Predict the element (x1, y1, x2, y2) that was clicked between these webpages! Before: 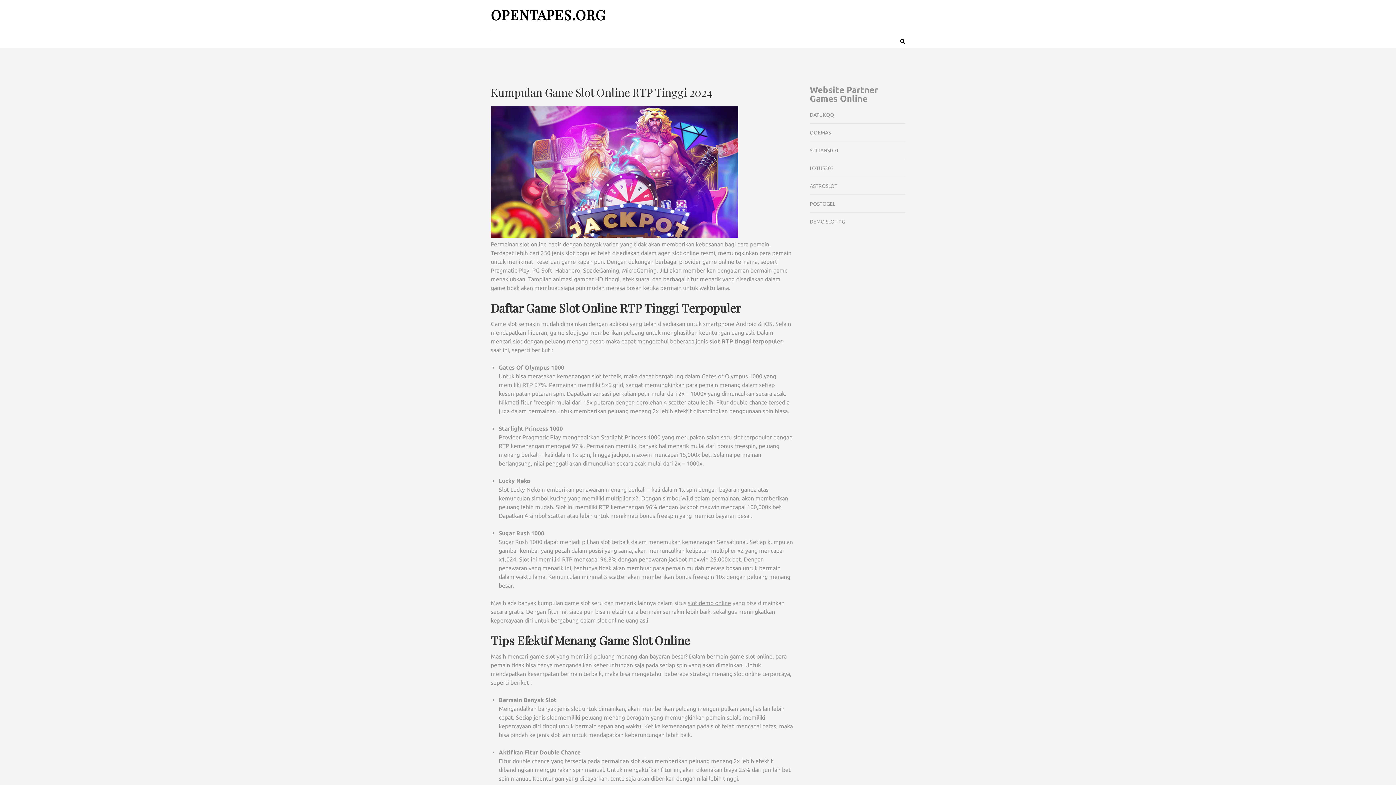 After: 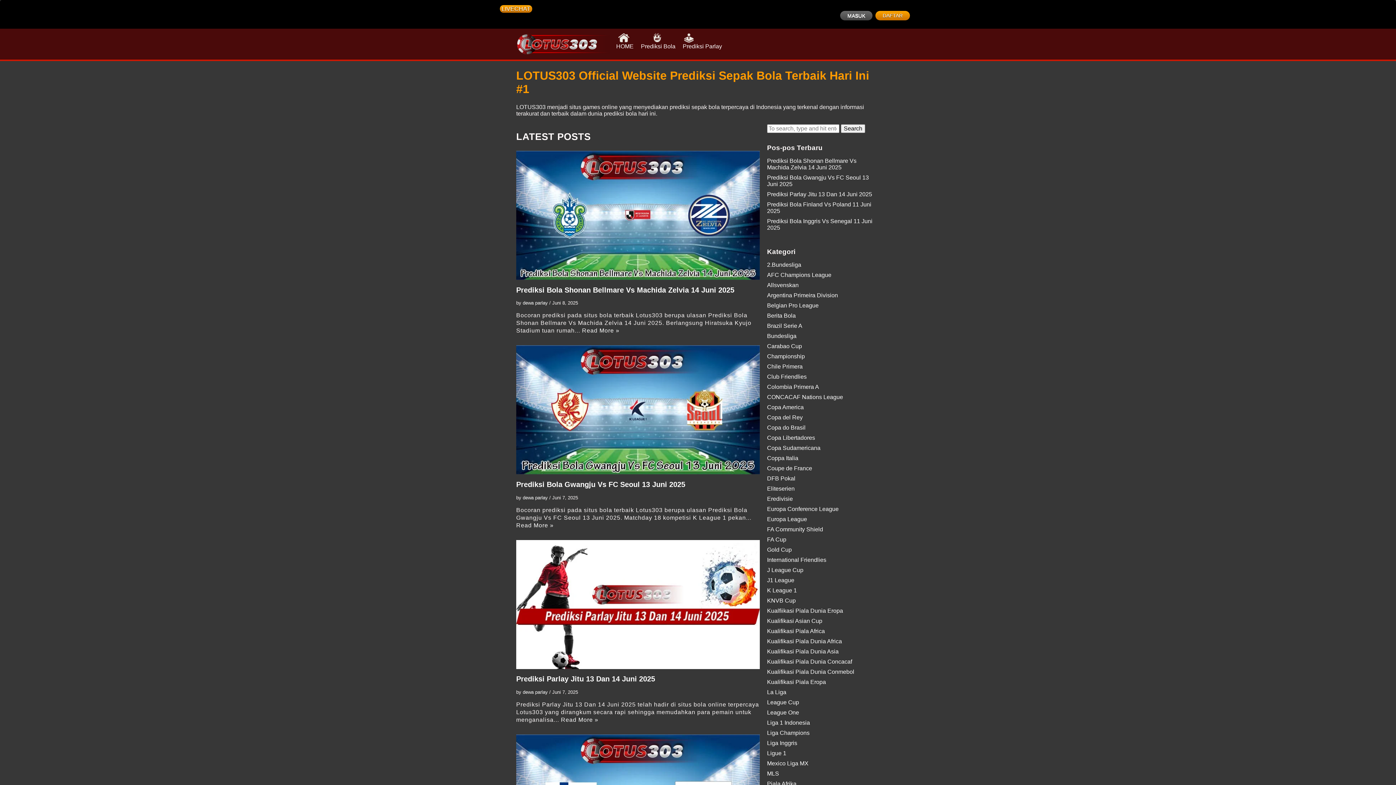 Action: bbox: (810, 165, 834, 171) label: LOTUS303